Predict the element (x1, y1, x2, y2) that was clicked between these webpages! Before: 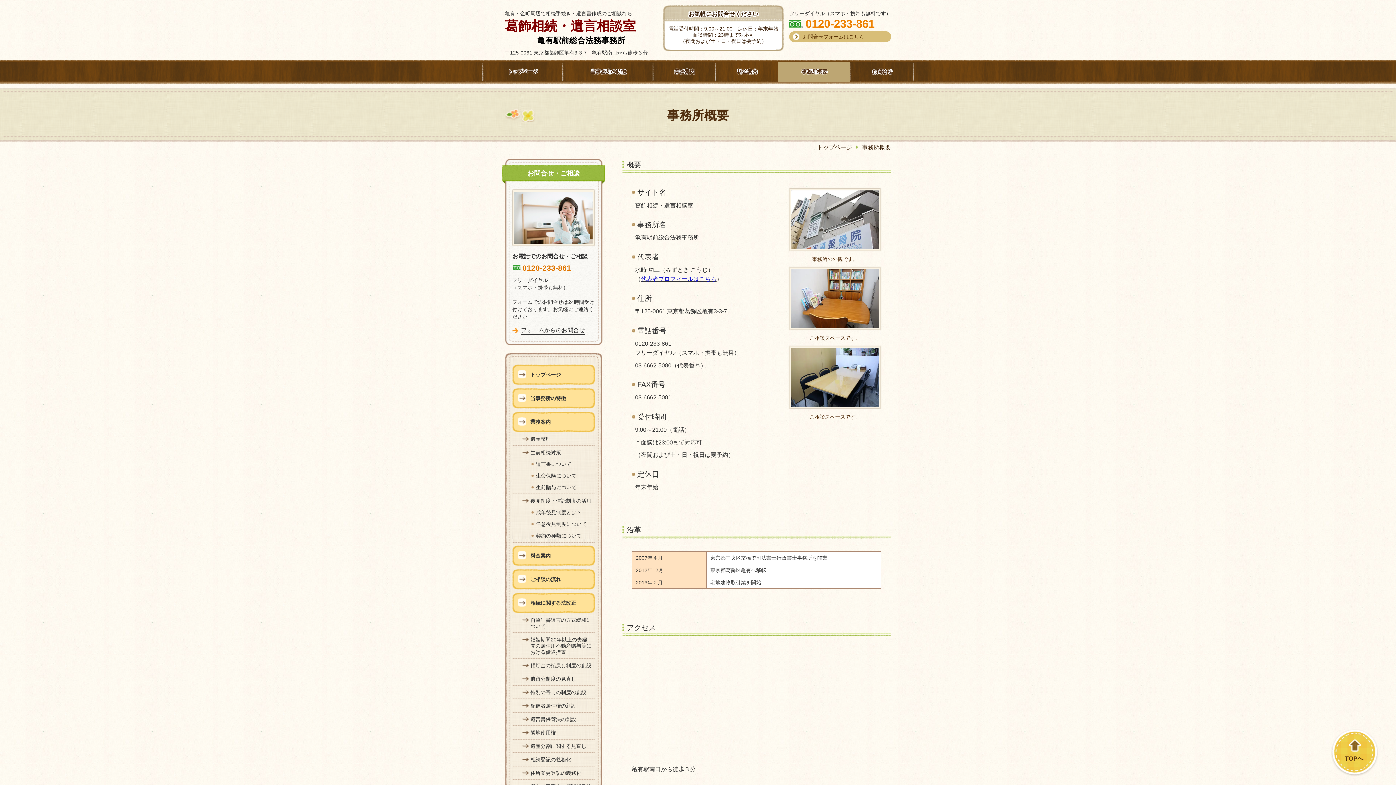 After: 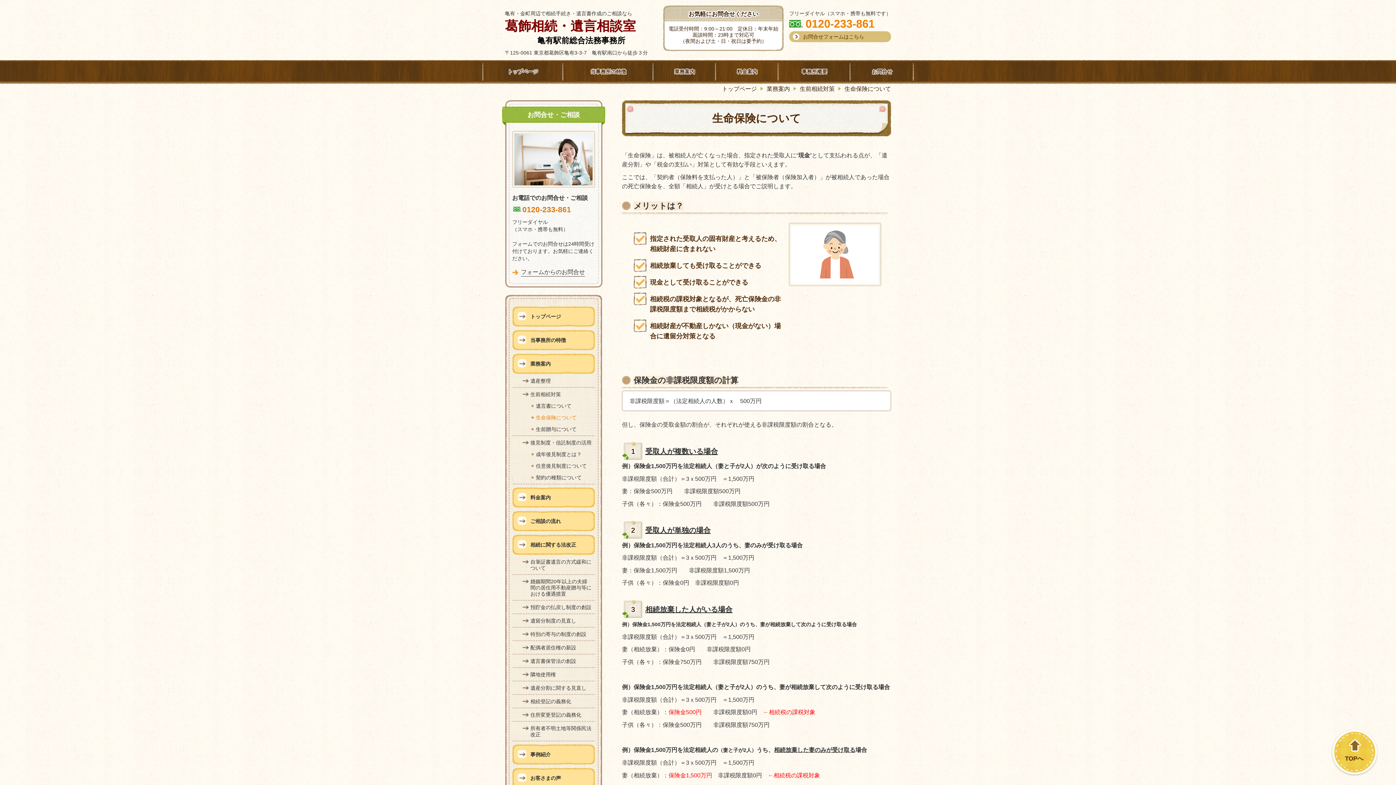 Action: bbox: (528, 471, 595, 483) label: 生命保険について